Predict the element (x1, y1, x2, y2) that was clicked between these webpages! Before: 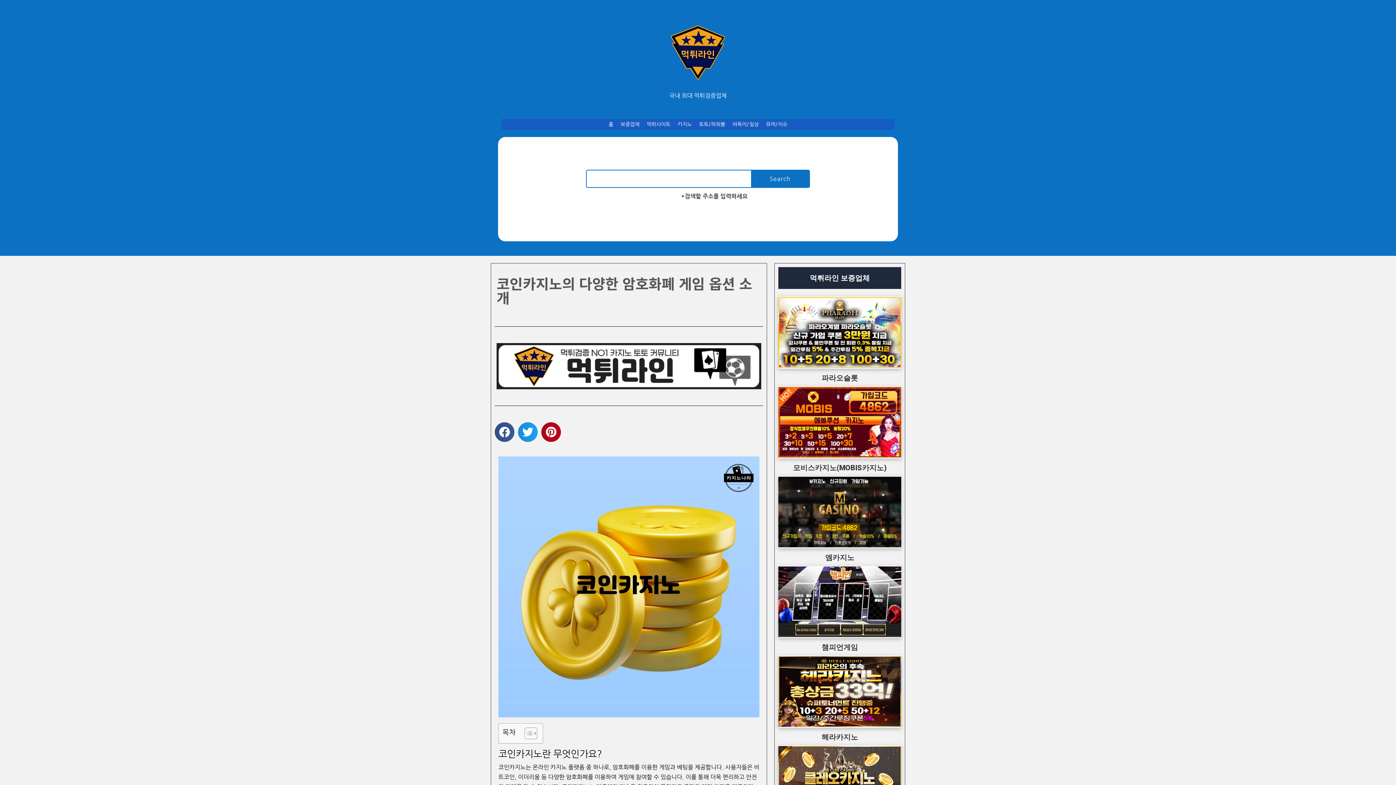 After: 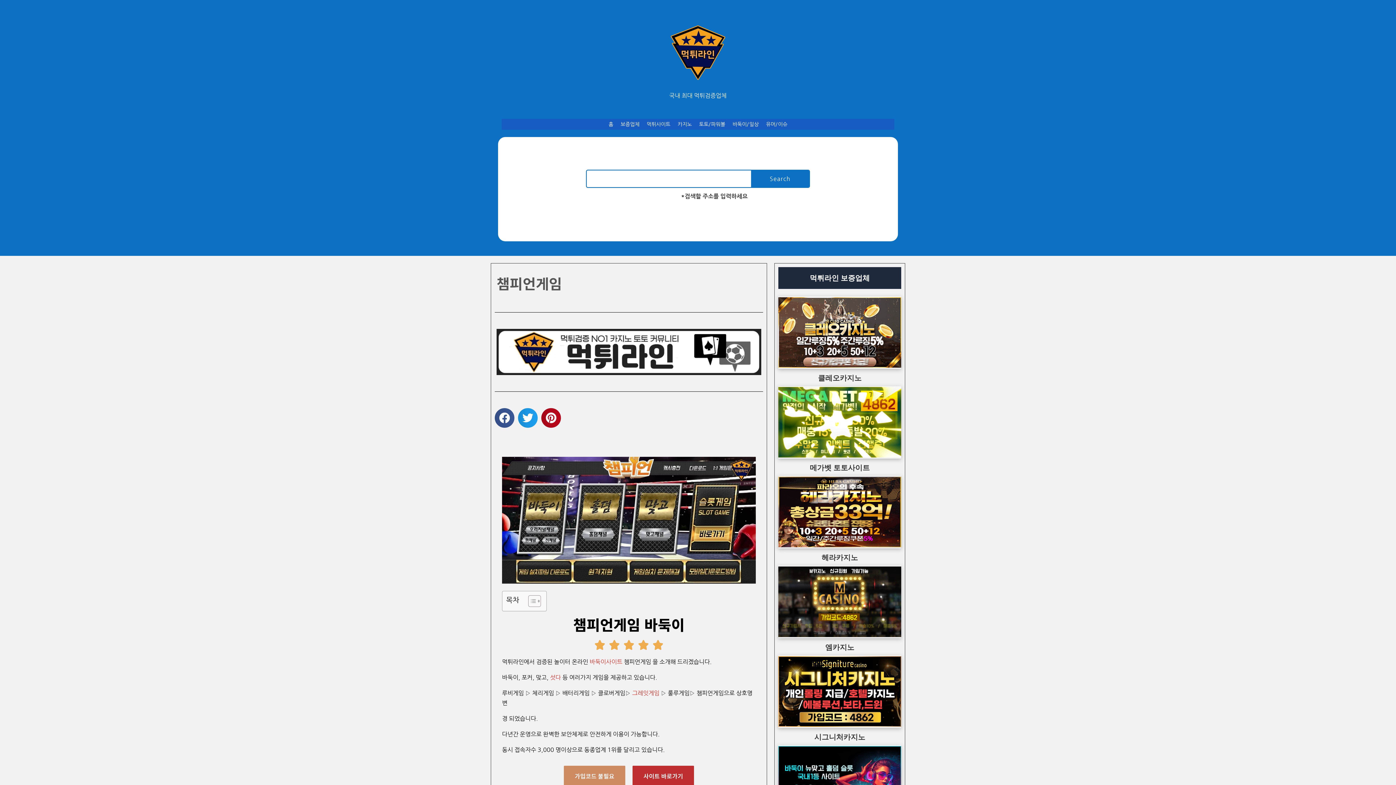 Action: bbox: (821, 643, 858, 652) label: 챔피언게임